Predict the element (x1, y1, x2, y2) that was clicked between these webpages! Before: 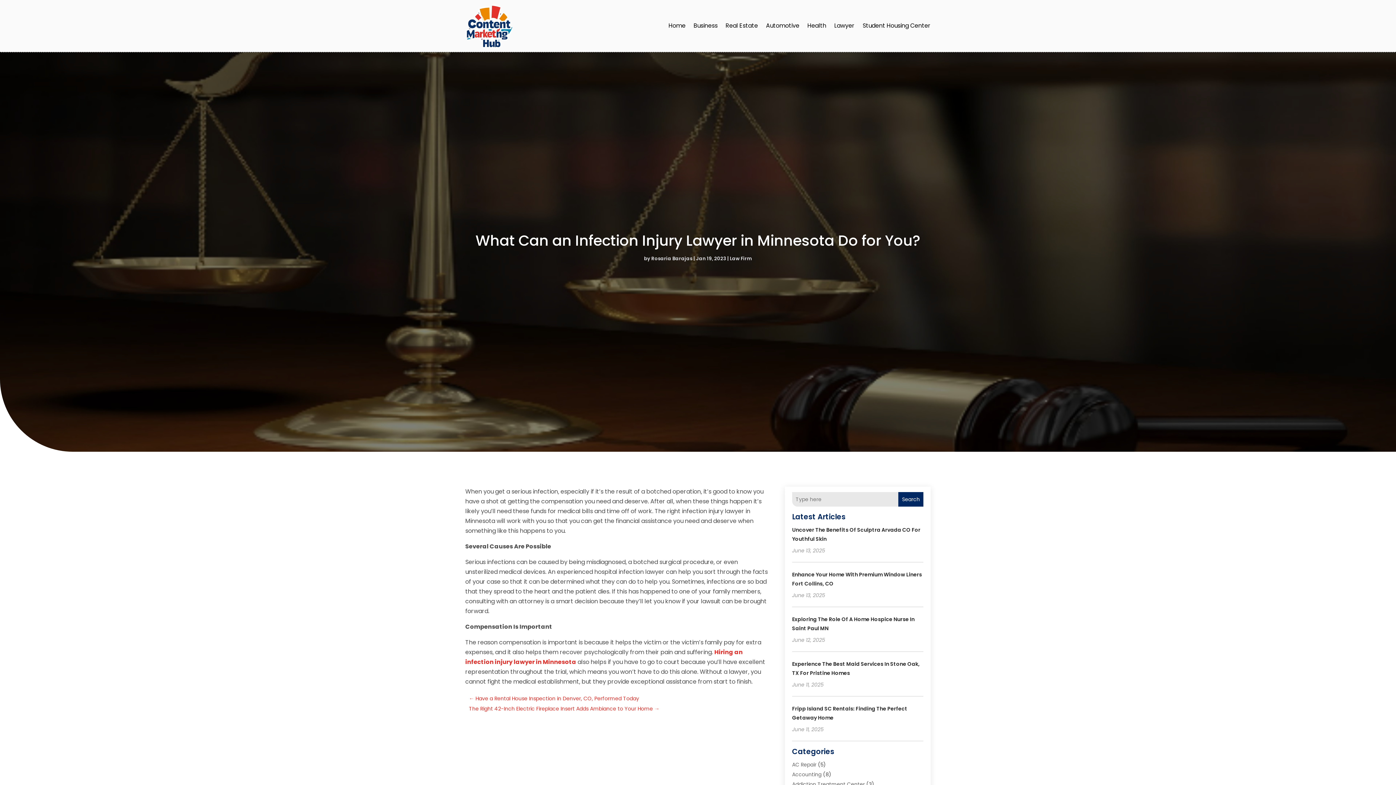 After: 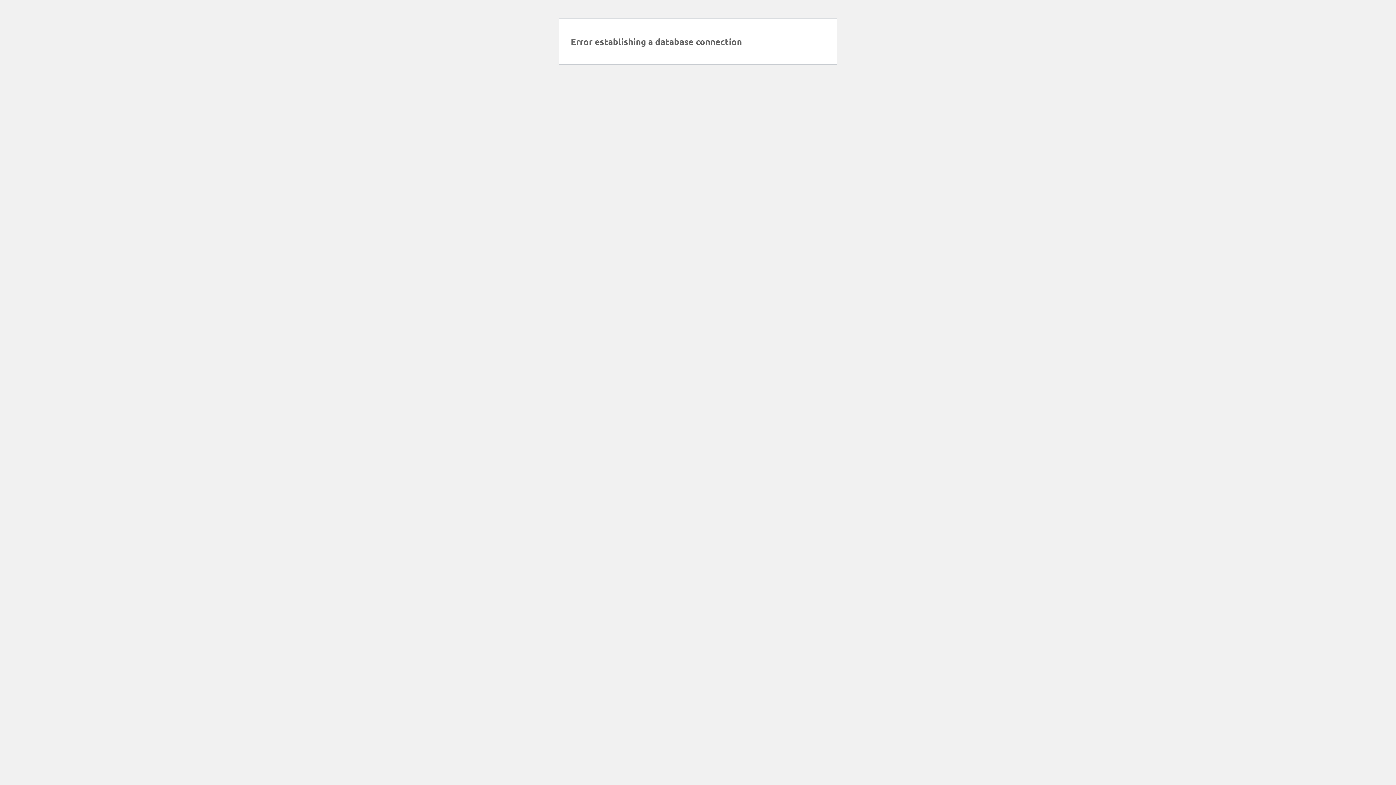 Action: bbox: (766, 0, 799, 51) label: Automotive